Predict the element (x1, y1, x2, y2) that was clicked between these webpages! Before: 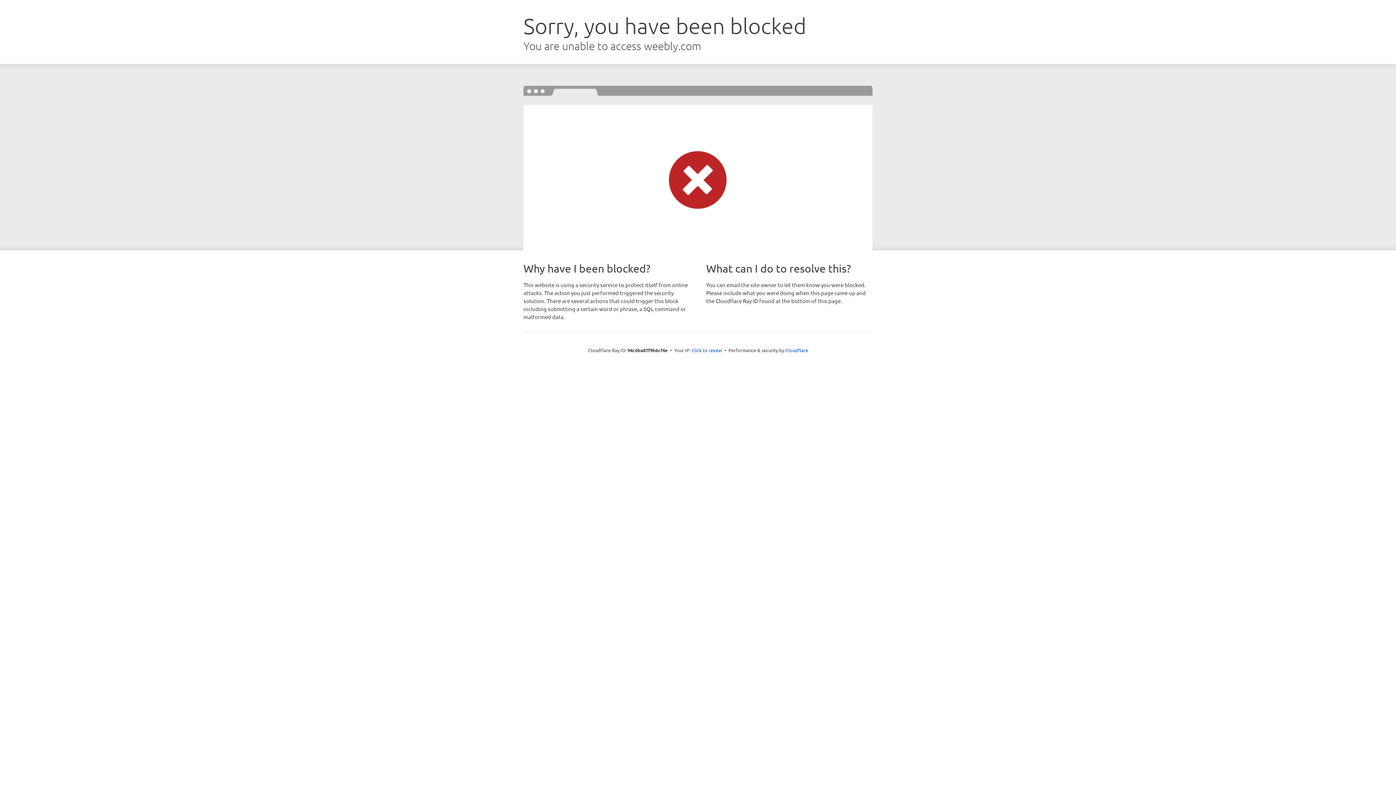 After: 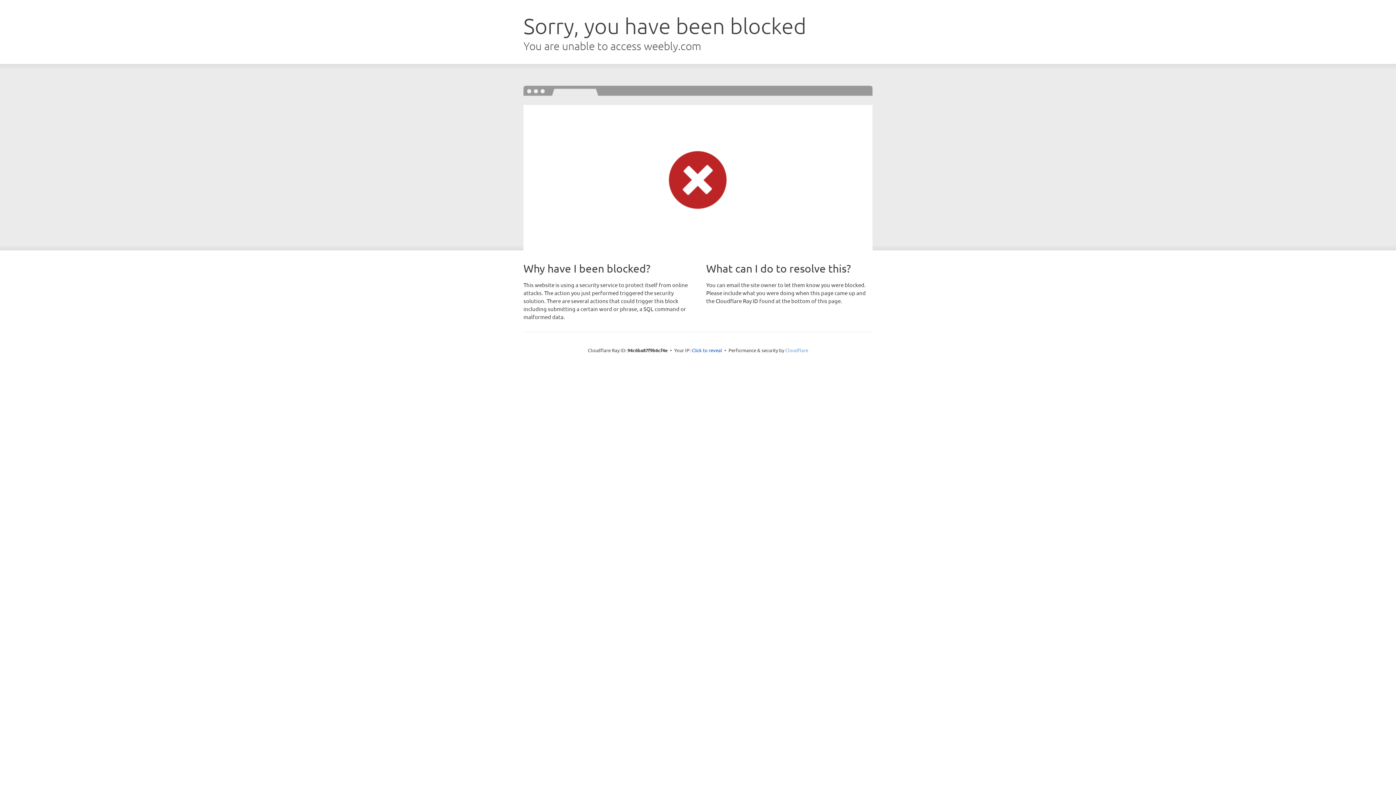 Action: bbox: (785, 347, 808, 353) label: Cloudflare